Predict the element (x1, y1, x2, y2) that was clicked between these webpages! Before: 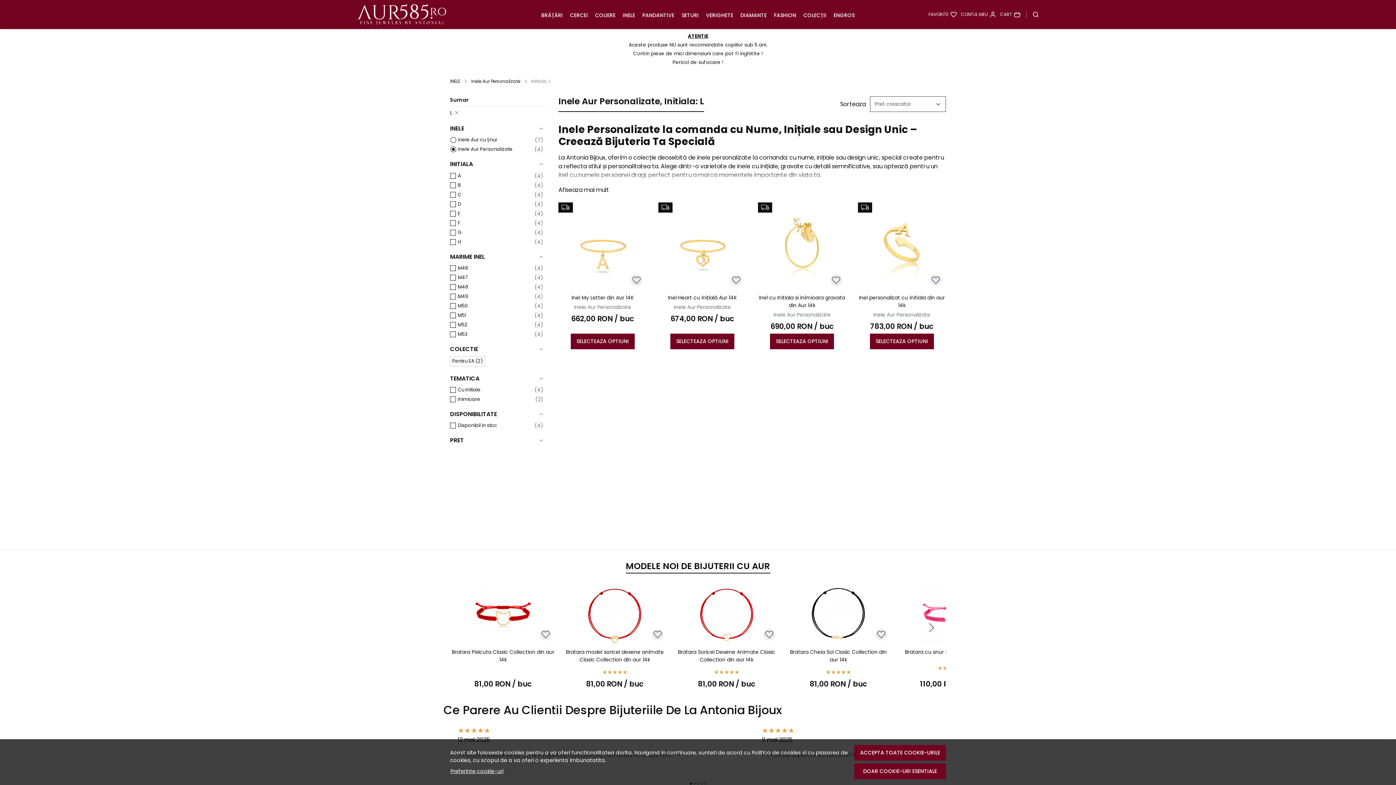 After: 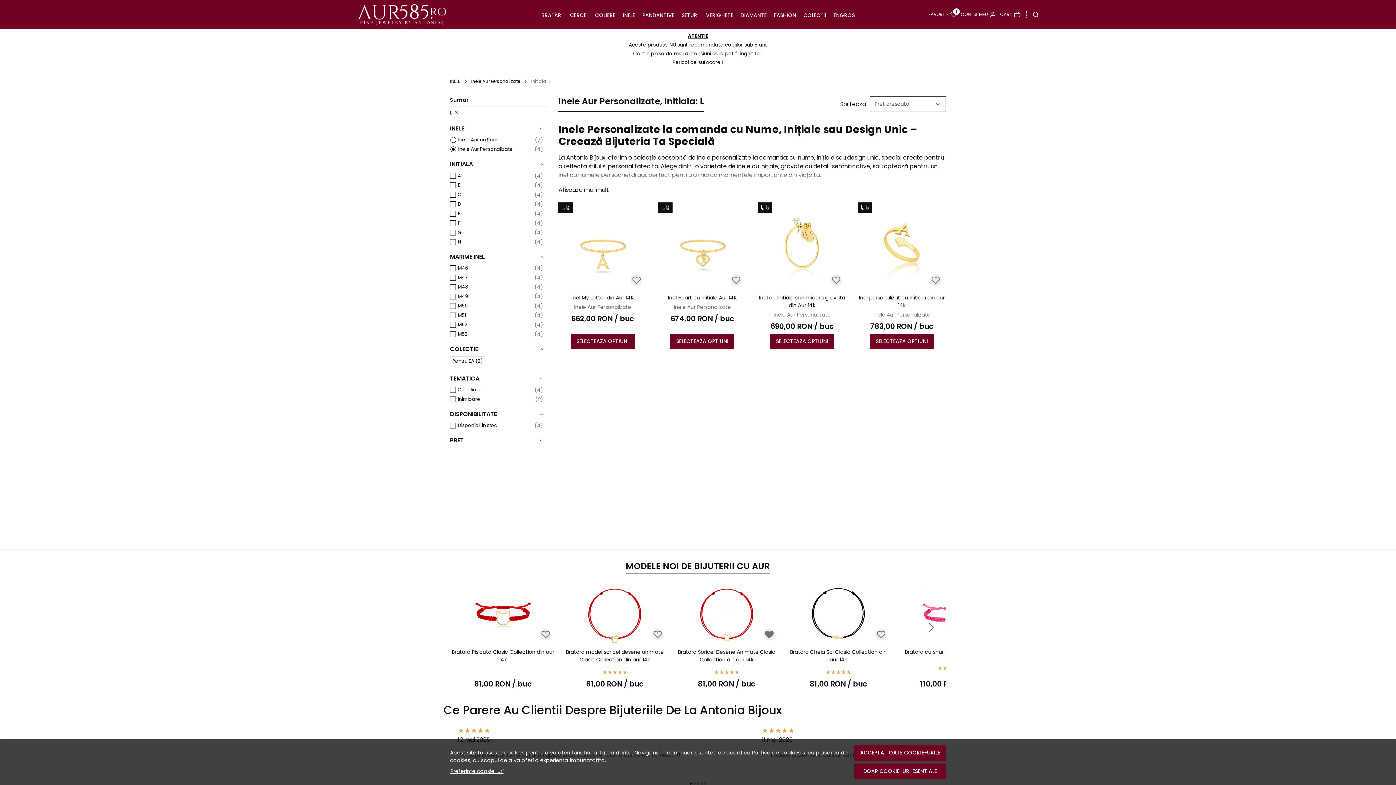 Action: bbox: (765, 630, 773, 639)